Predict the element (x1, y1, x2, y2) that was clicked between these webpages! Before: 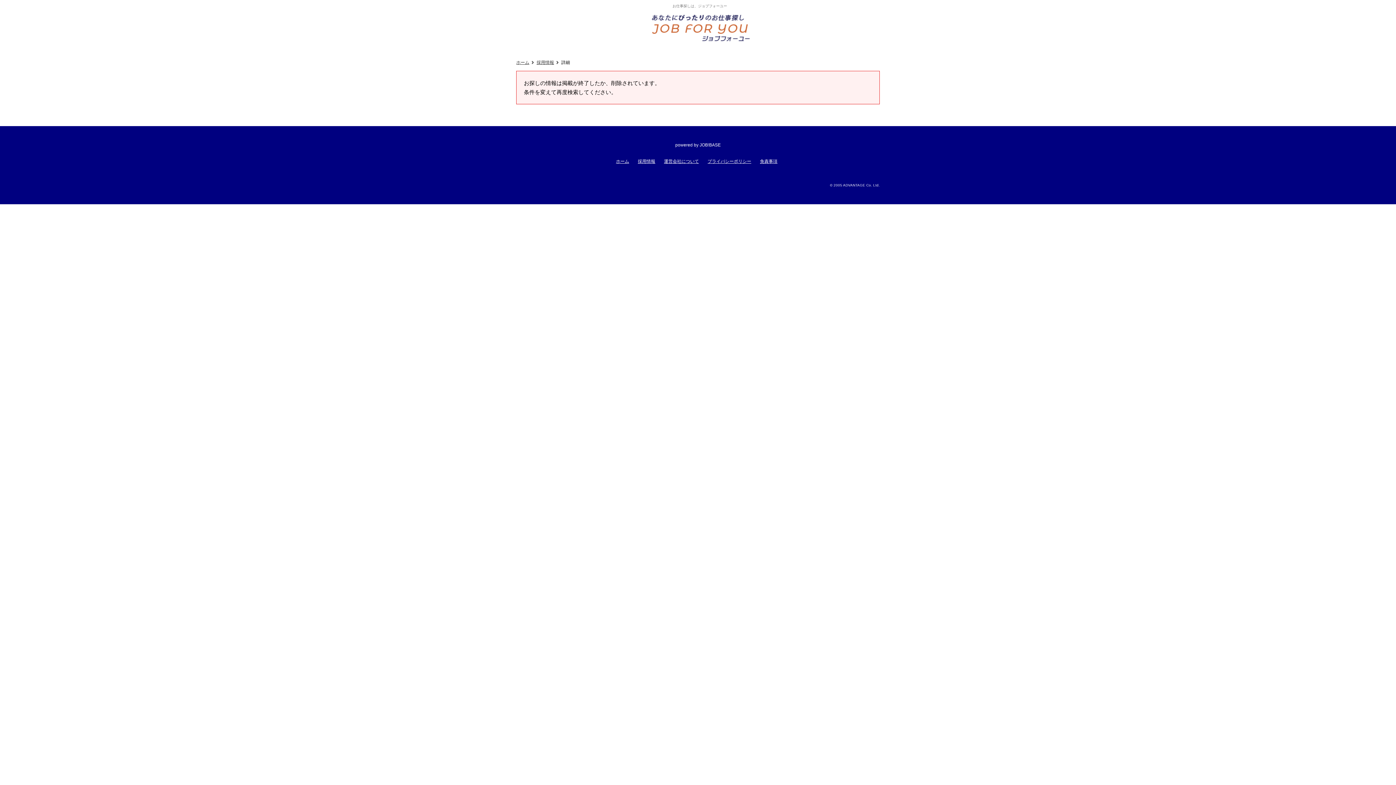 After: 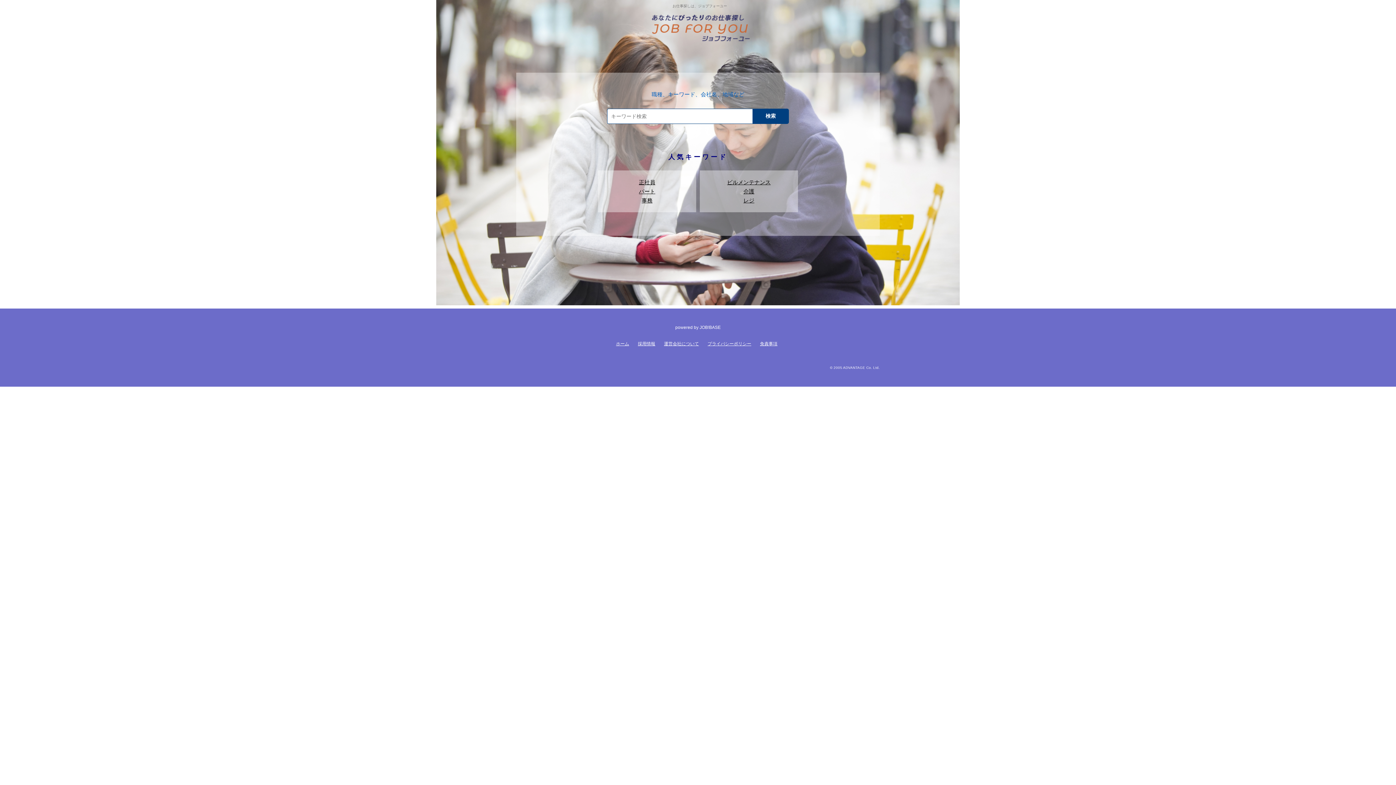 Action: bbox: (640, 9, 763, 45) label: あなたにぴったりのお仕事探し!ジョブフォーユー